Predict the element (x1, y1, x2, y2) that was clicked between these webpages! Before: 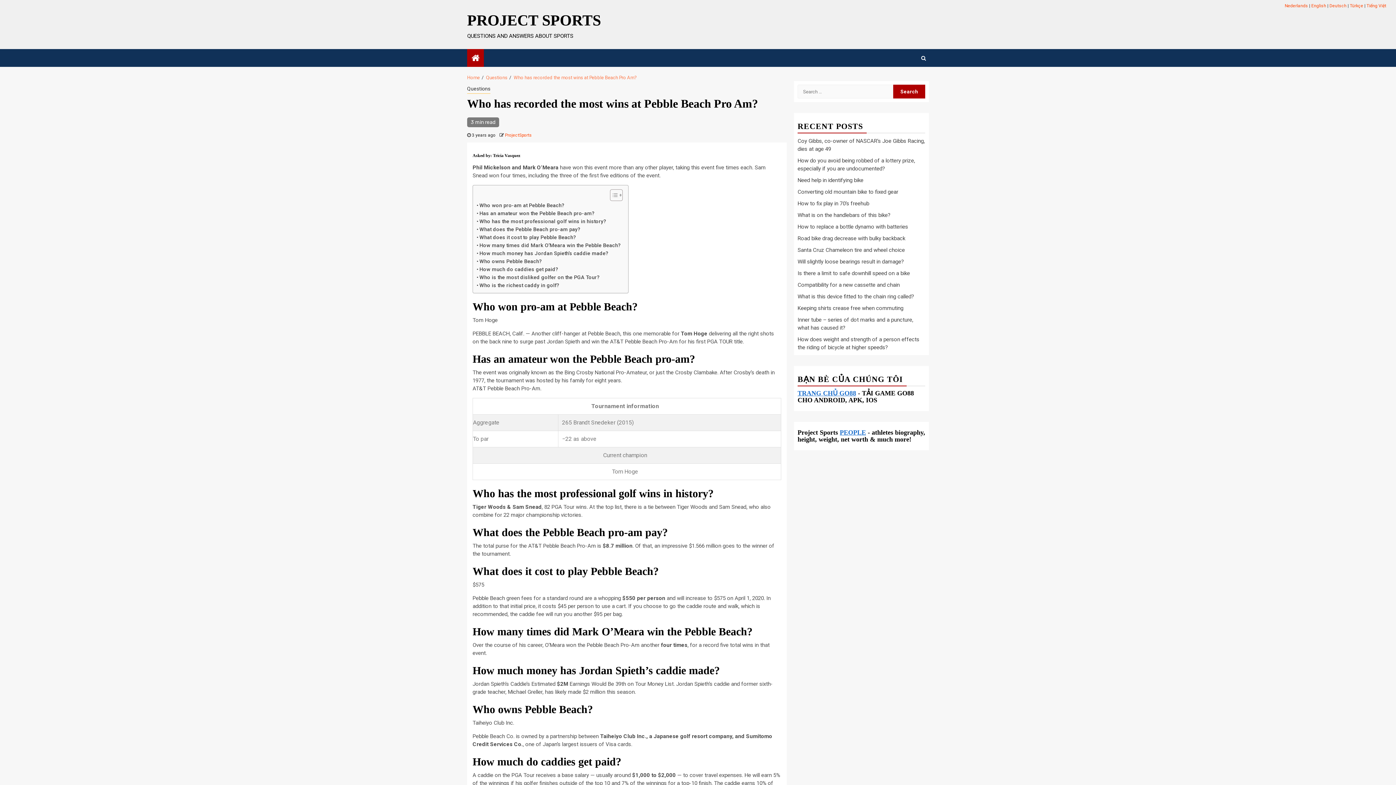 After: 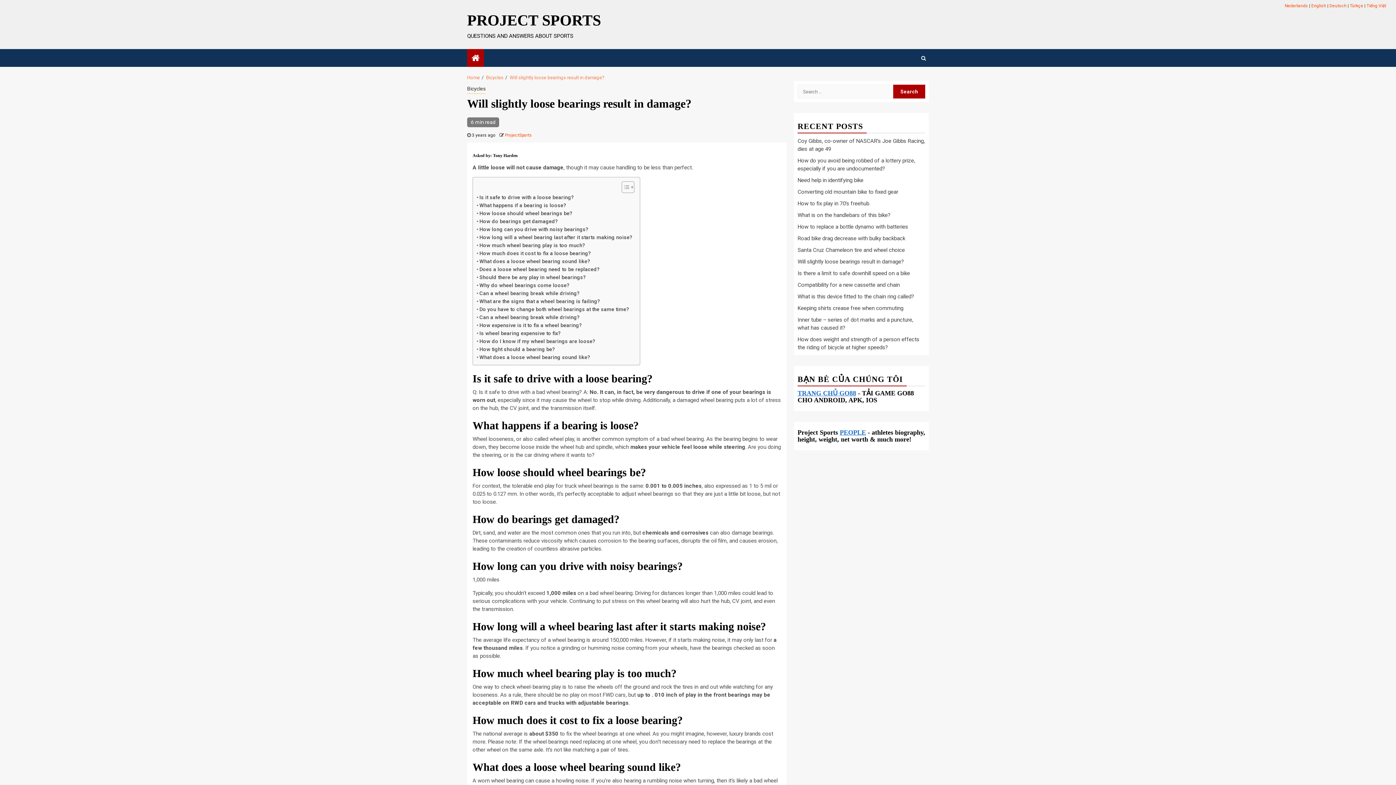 Action: bbox: (797, 258, 904, 265) label: Will slightly loose bearings result in damage?